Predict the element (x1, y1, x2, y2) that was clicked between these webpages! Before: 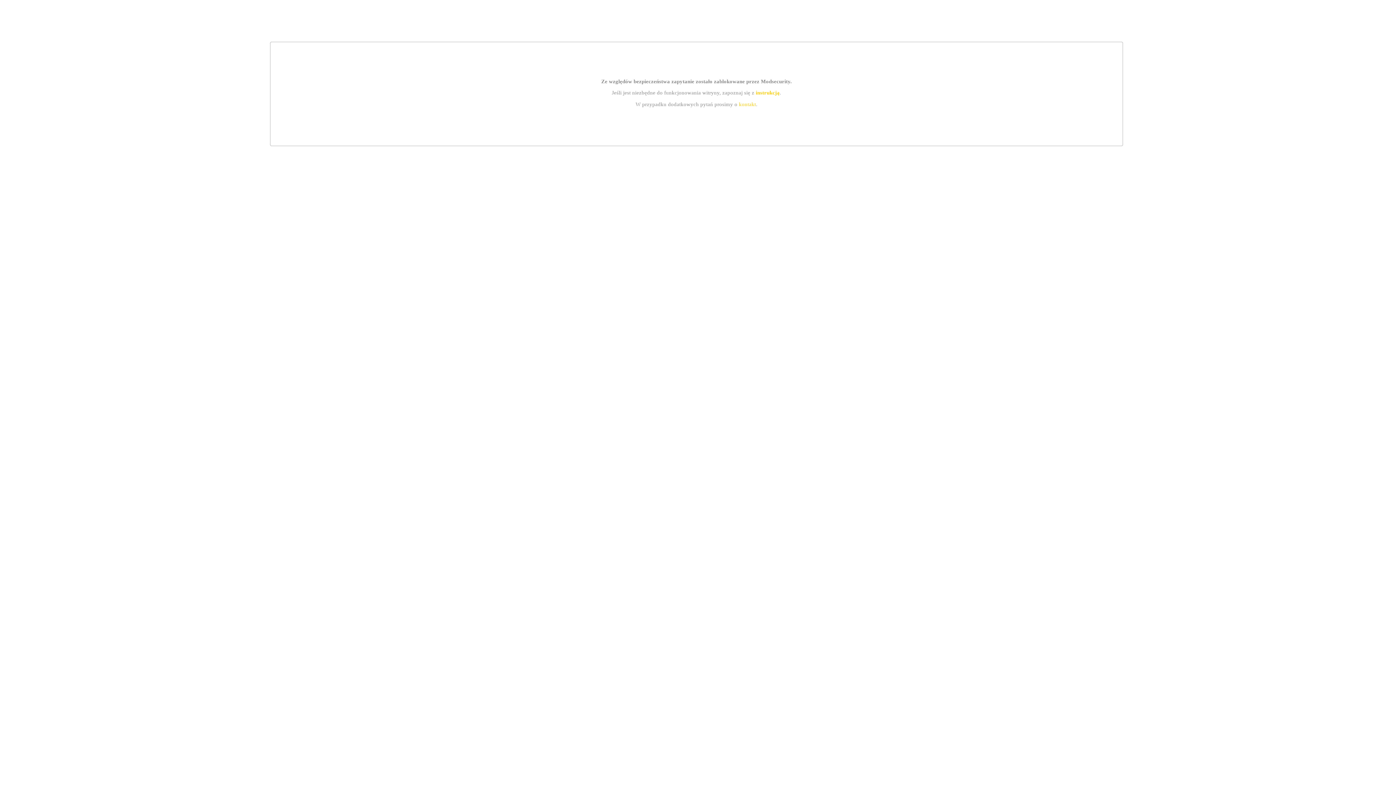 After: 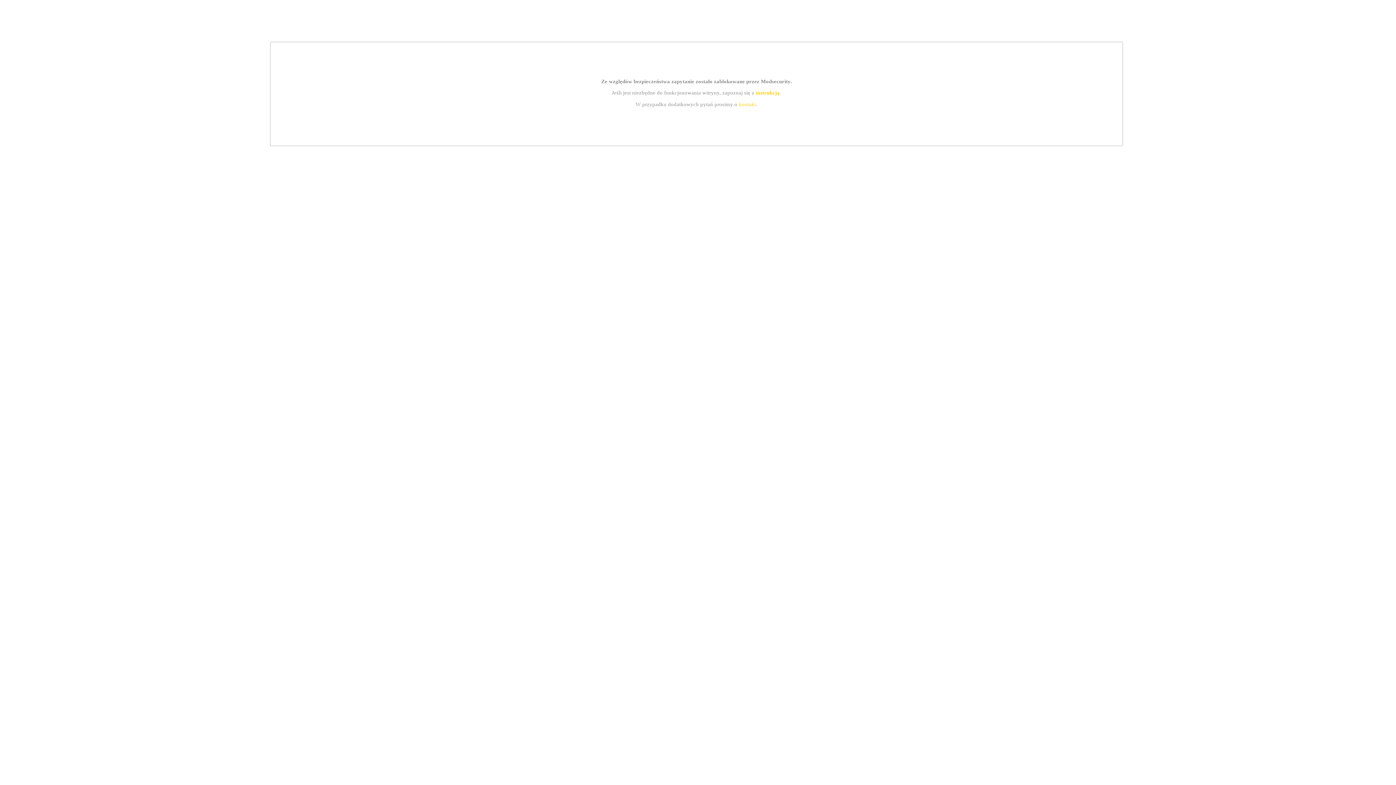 Action: bbox: (755, 89, 779, 95) label: instrukcją